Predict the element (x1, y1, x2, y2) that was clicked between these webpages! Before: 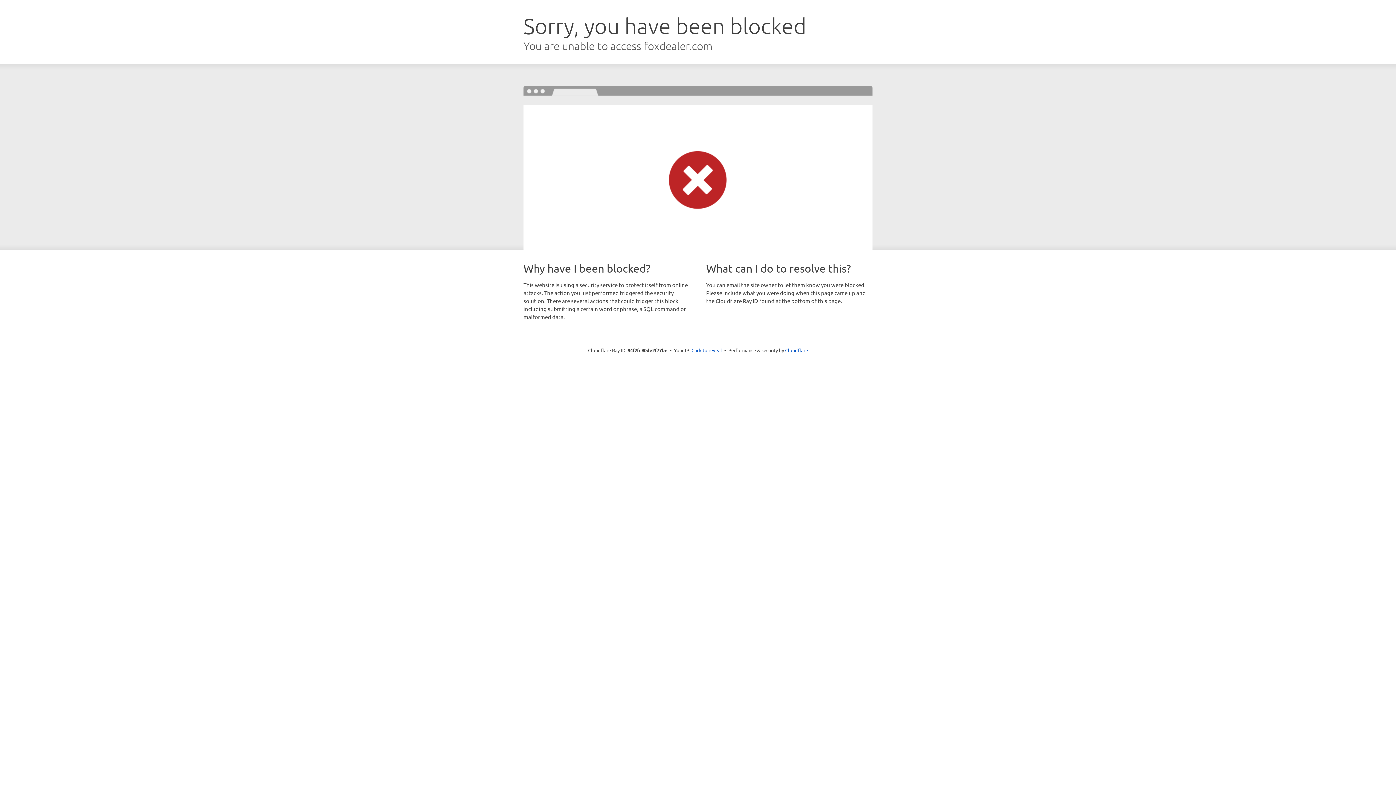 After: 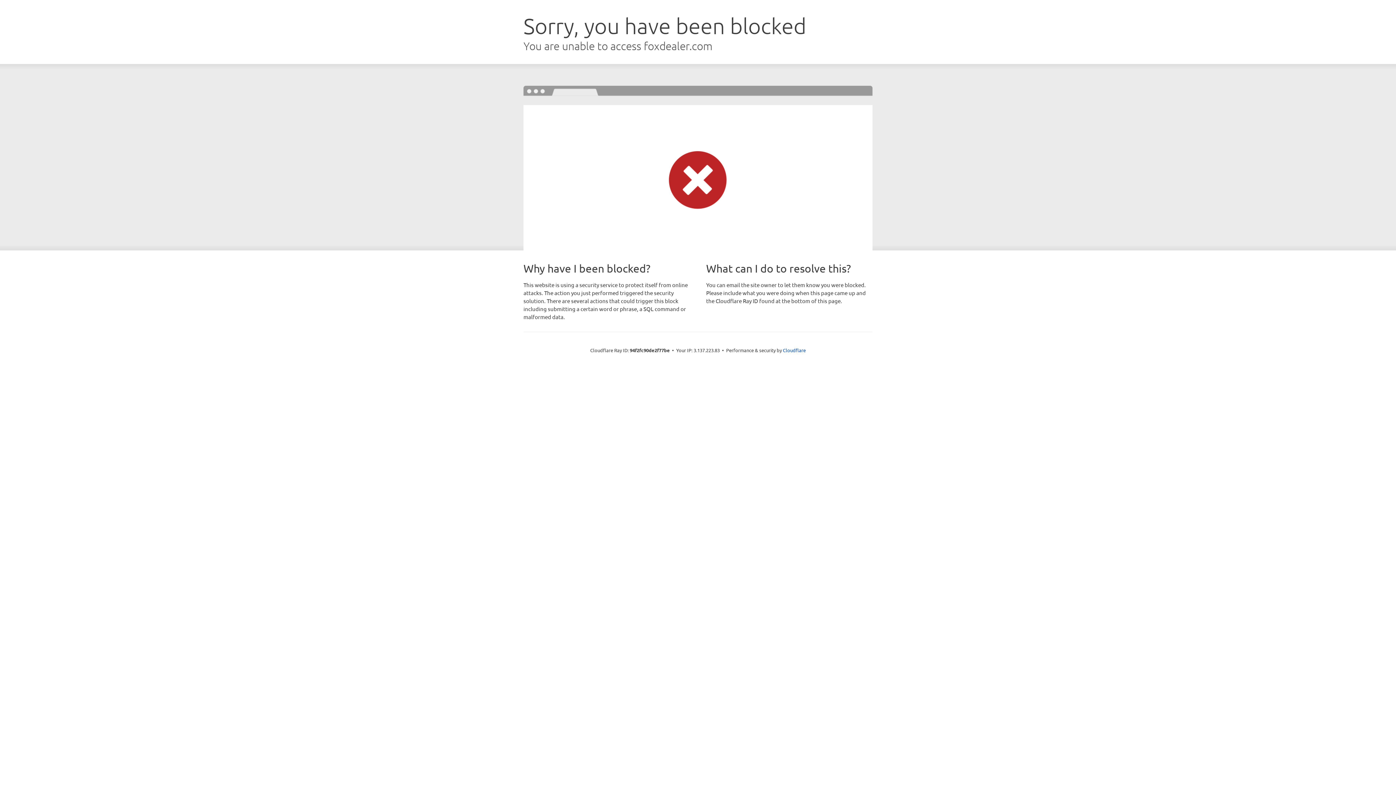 Action: bbox: (691, 346, 722, 353) label: Click to reveal